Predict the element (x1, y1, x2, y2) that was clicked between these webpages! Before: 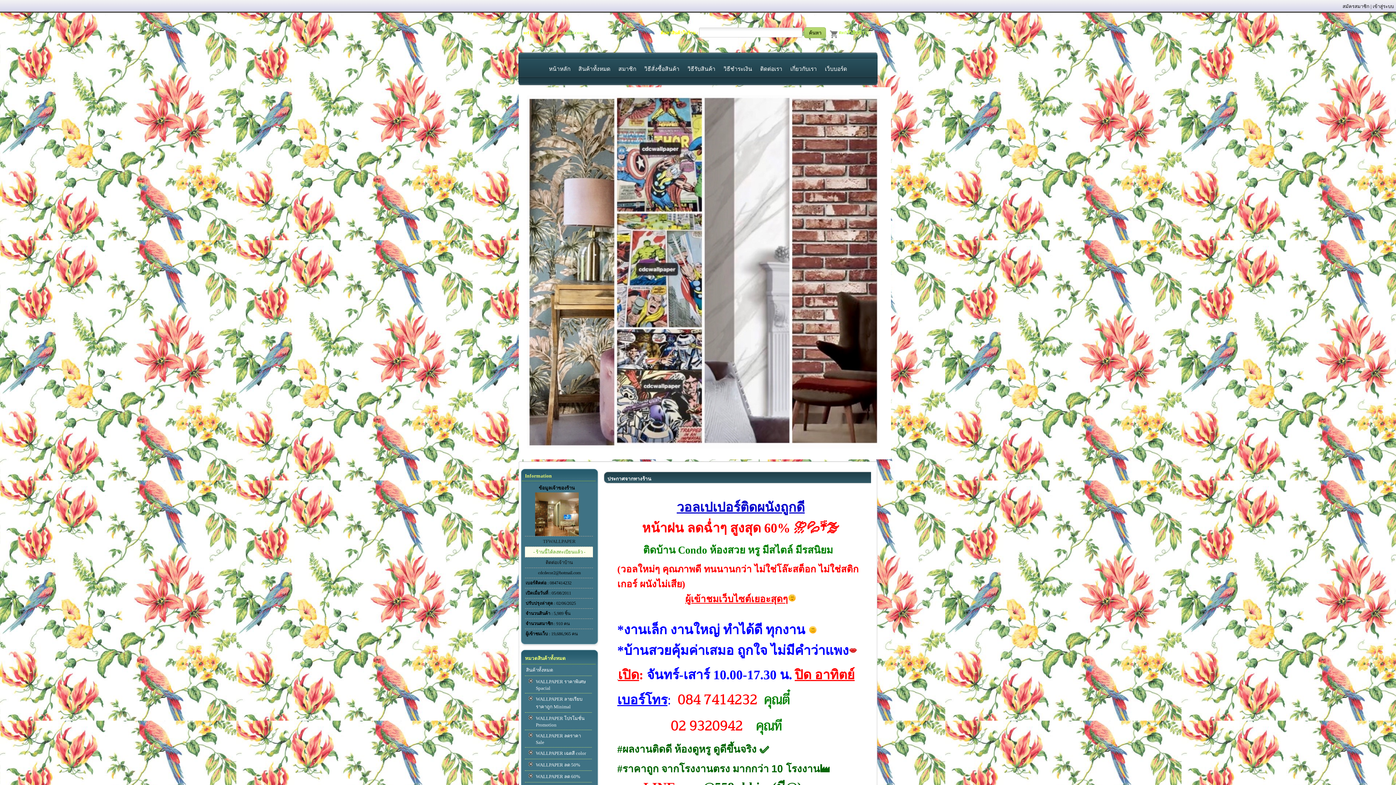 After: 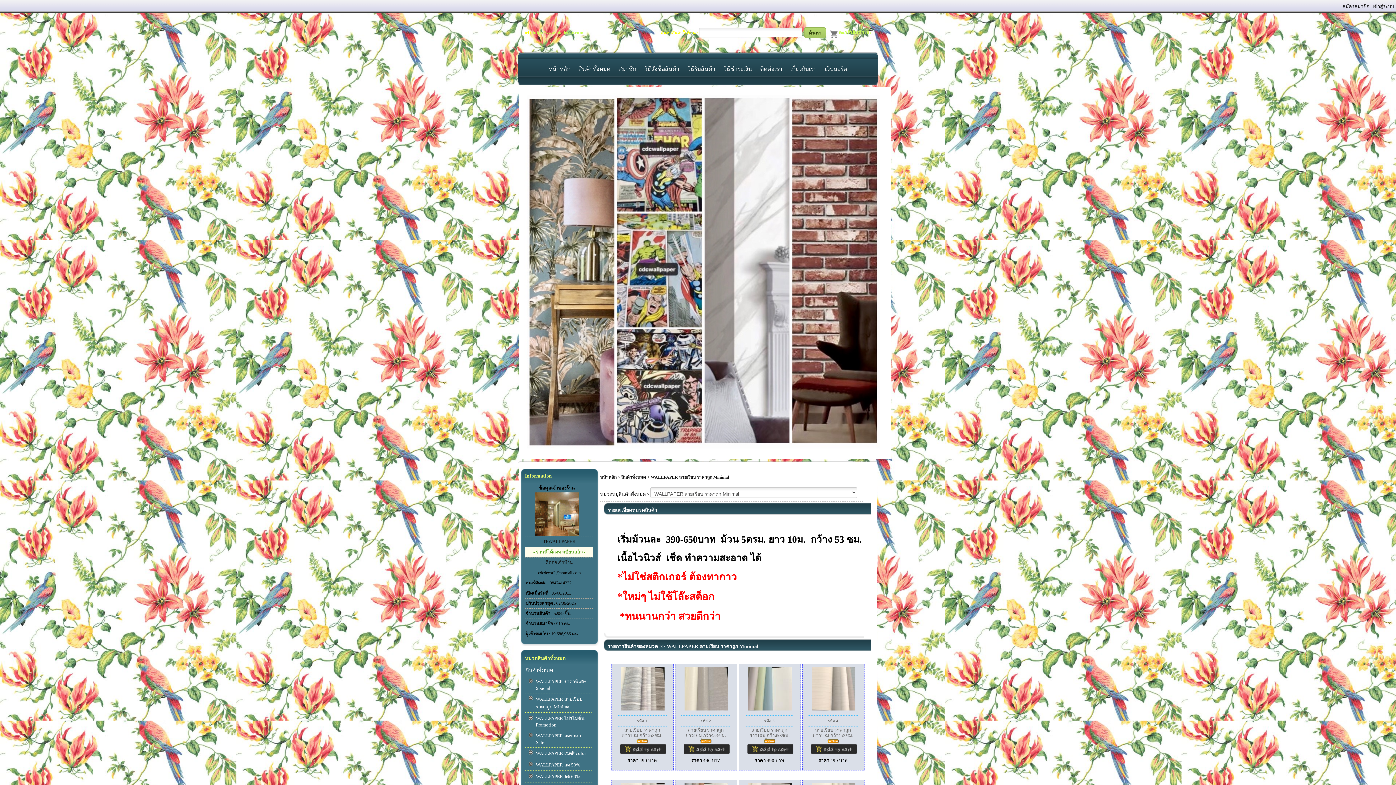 Action: label: WALLPAPER ลายเรียบ ราคาถูก Minimal bbox: (525, 693, 592, 713)